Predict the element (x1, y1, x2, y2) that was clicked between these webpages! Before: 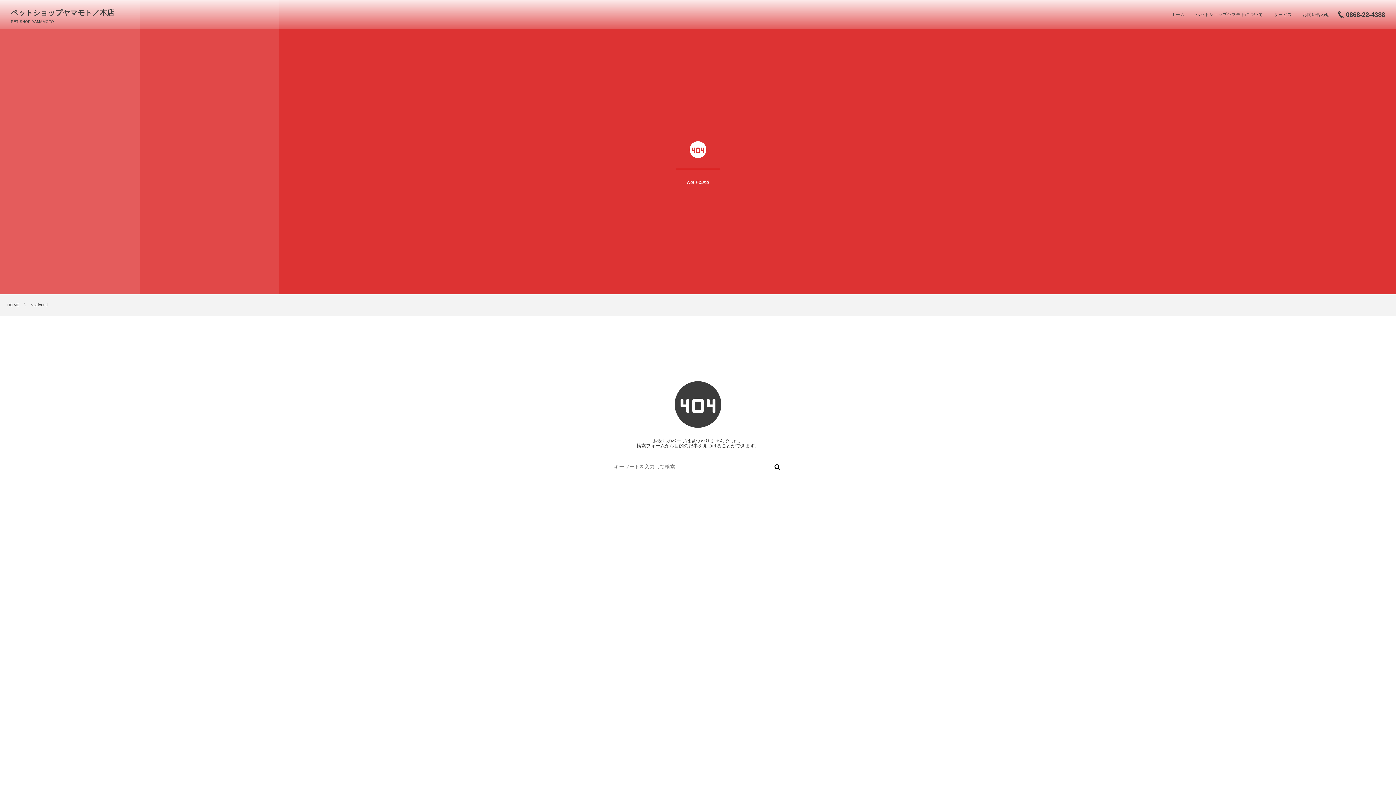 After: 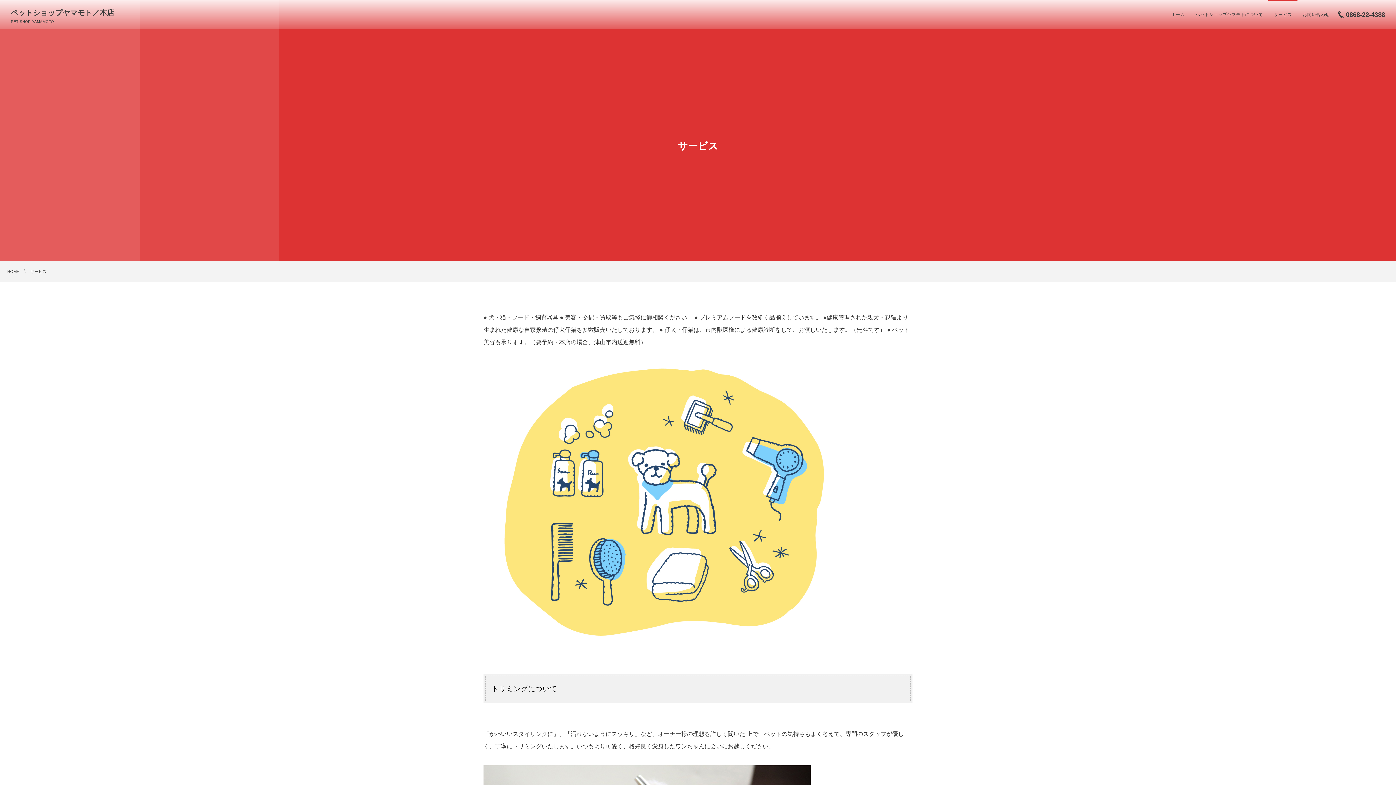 Action: bbox: (1268, 0, 1297, 29) label: サービス